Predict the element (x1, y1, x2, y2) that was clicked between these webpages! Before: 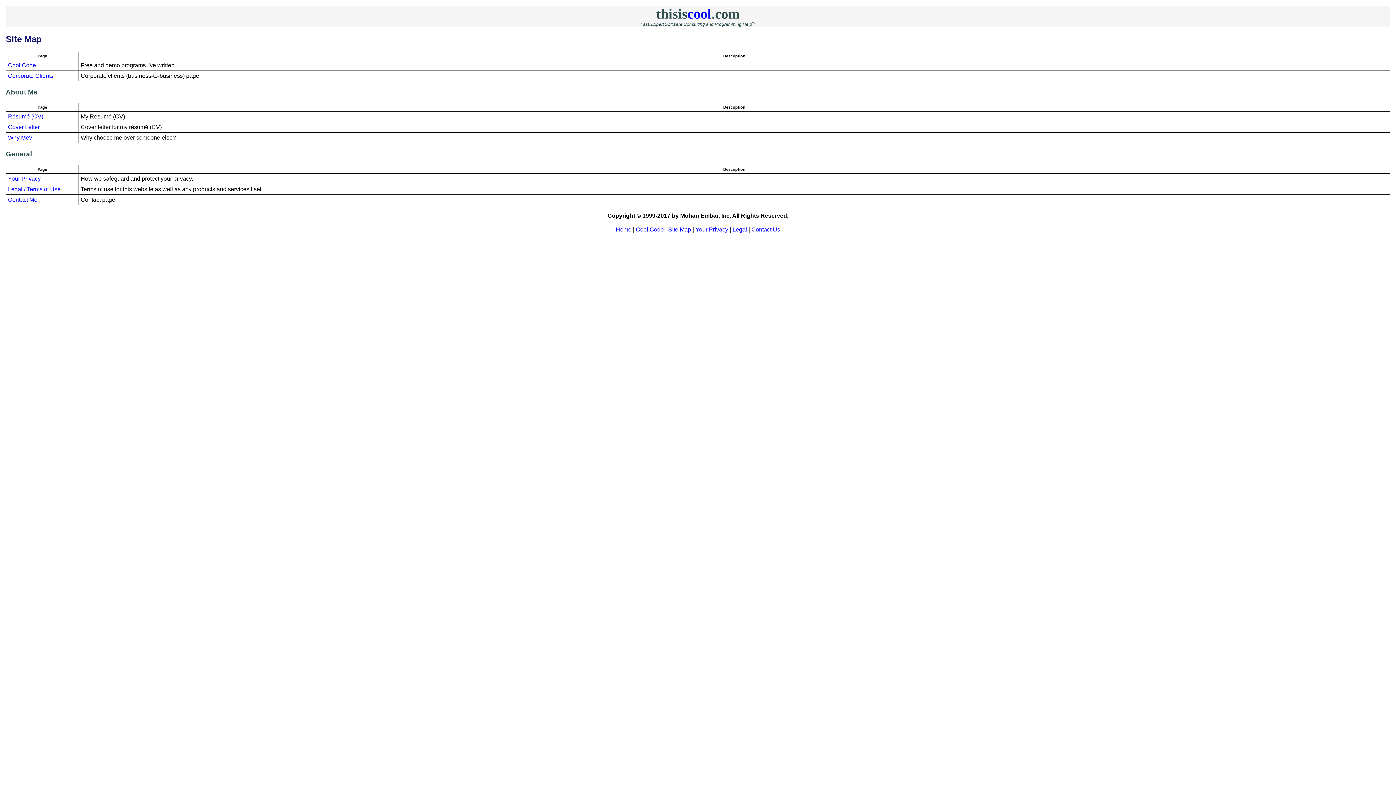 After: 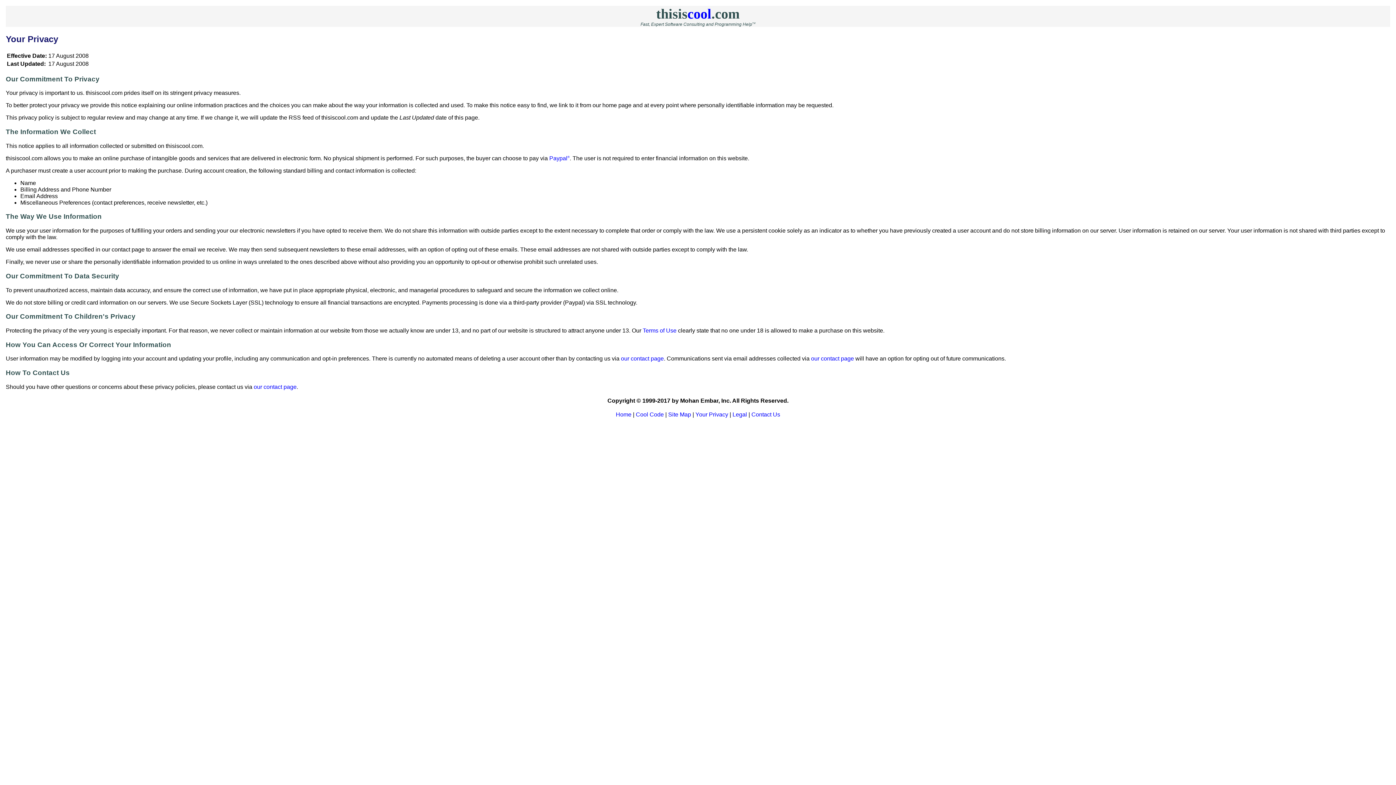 Action: bbox: (8, 175, 40, 181) label: Your Privacy